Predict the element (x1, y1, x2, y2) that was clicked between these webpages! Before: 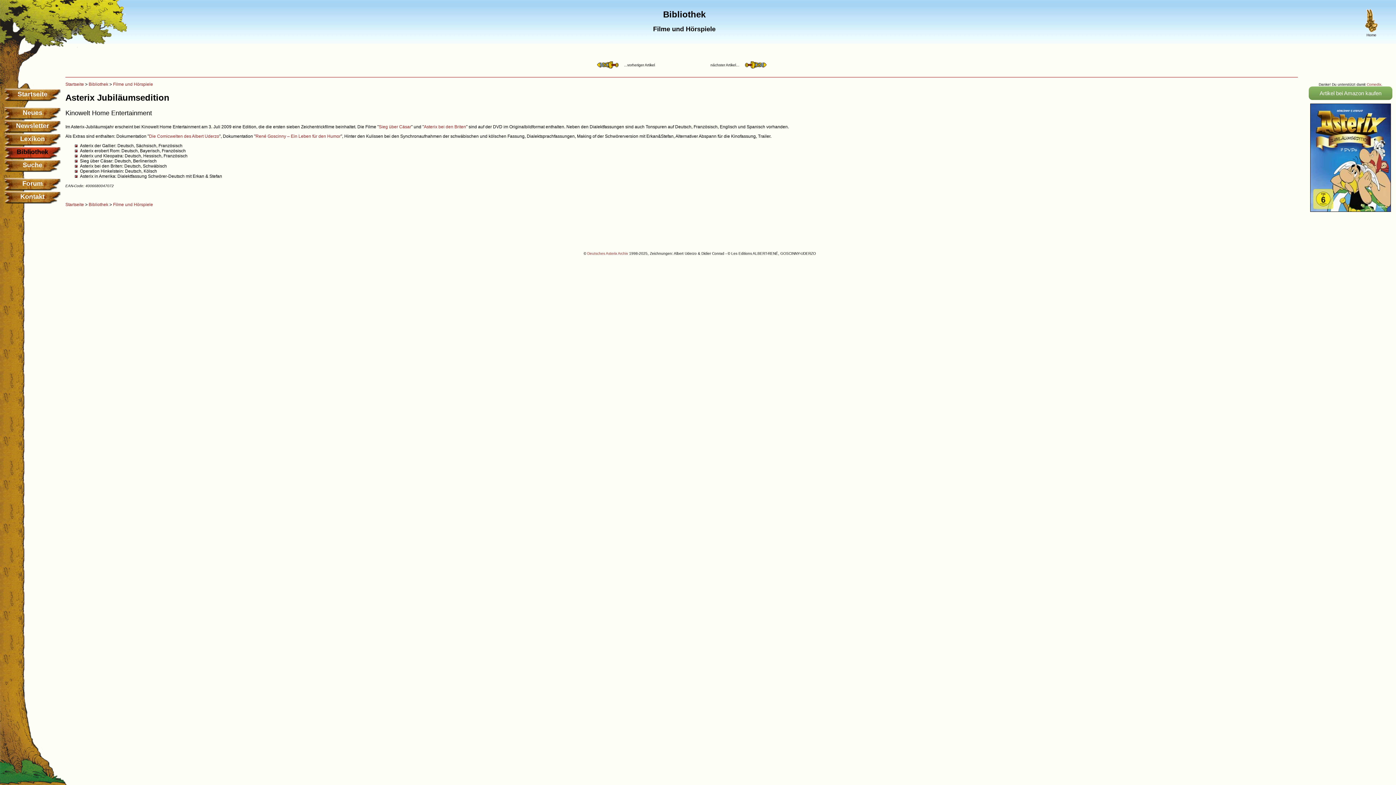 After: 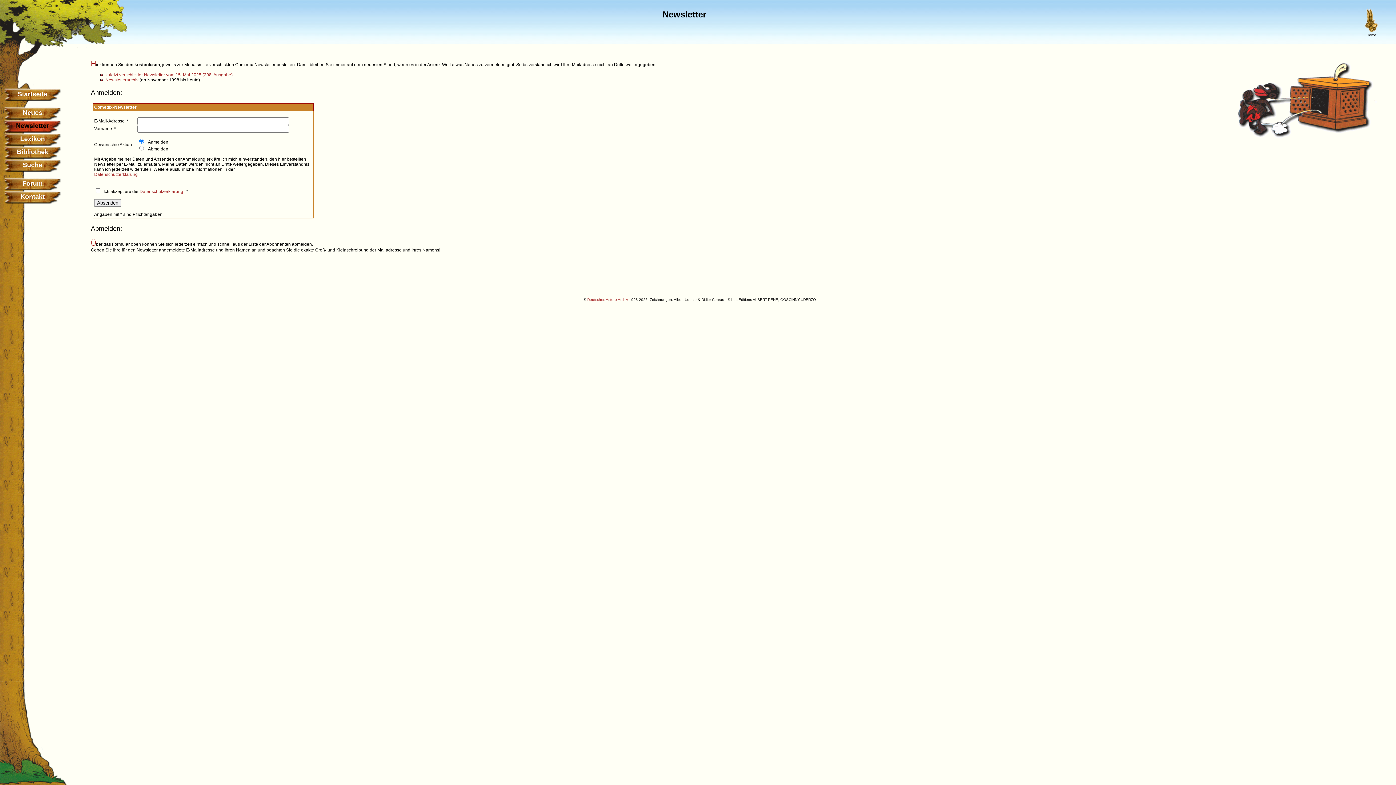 Action: bbox: (3, 119, 61, 132) label: Newsletter